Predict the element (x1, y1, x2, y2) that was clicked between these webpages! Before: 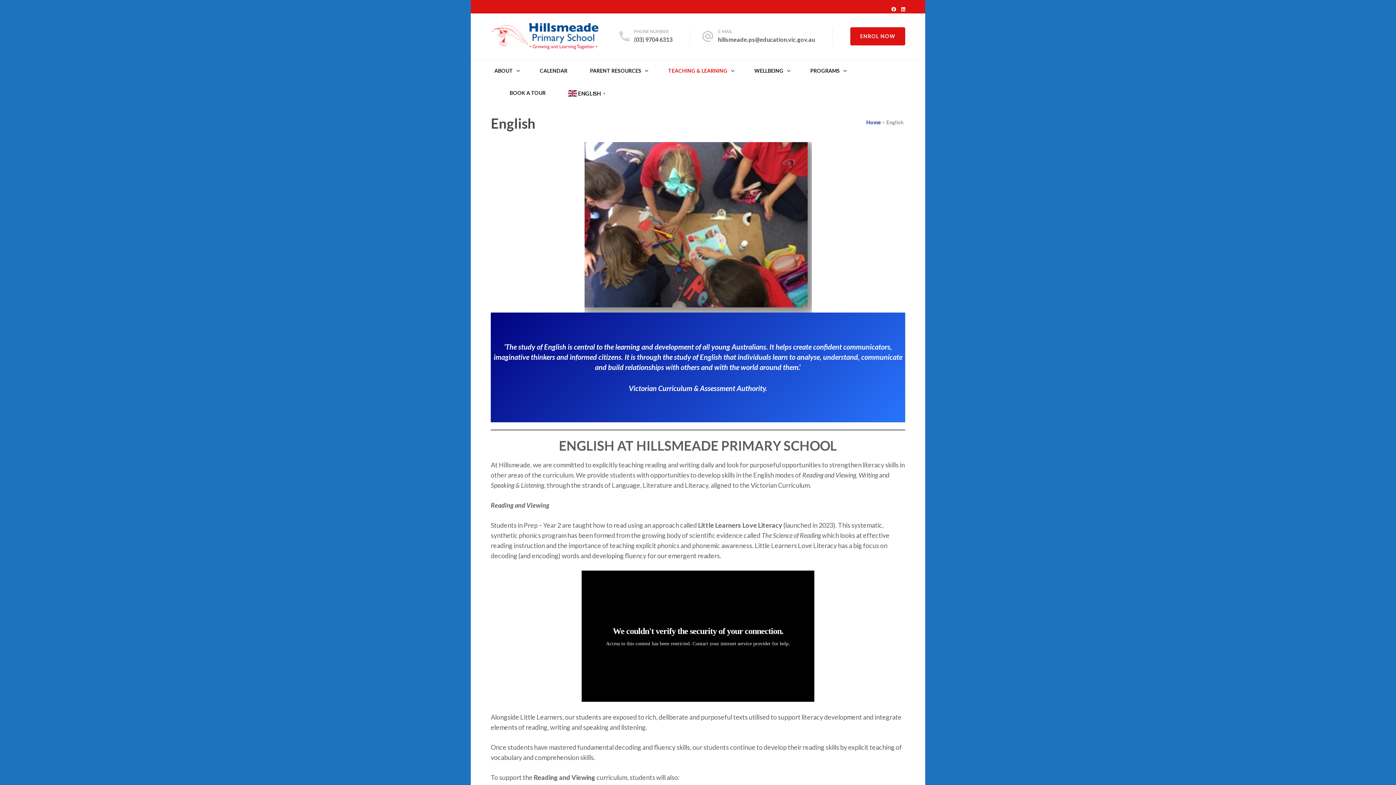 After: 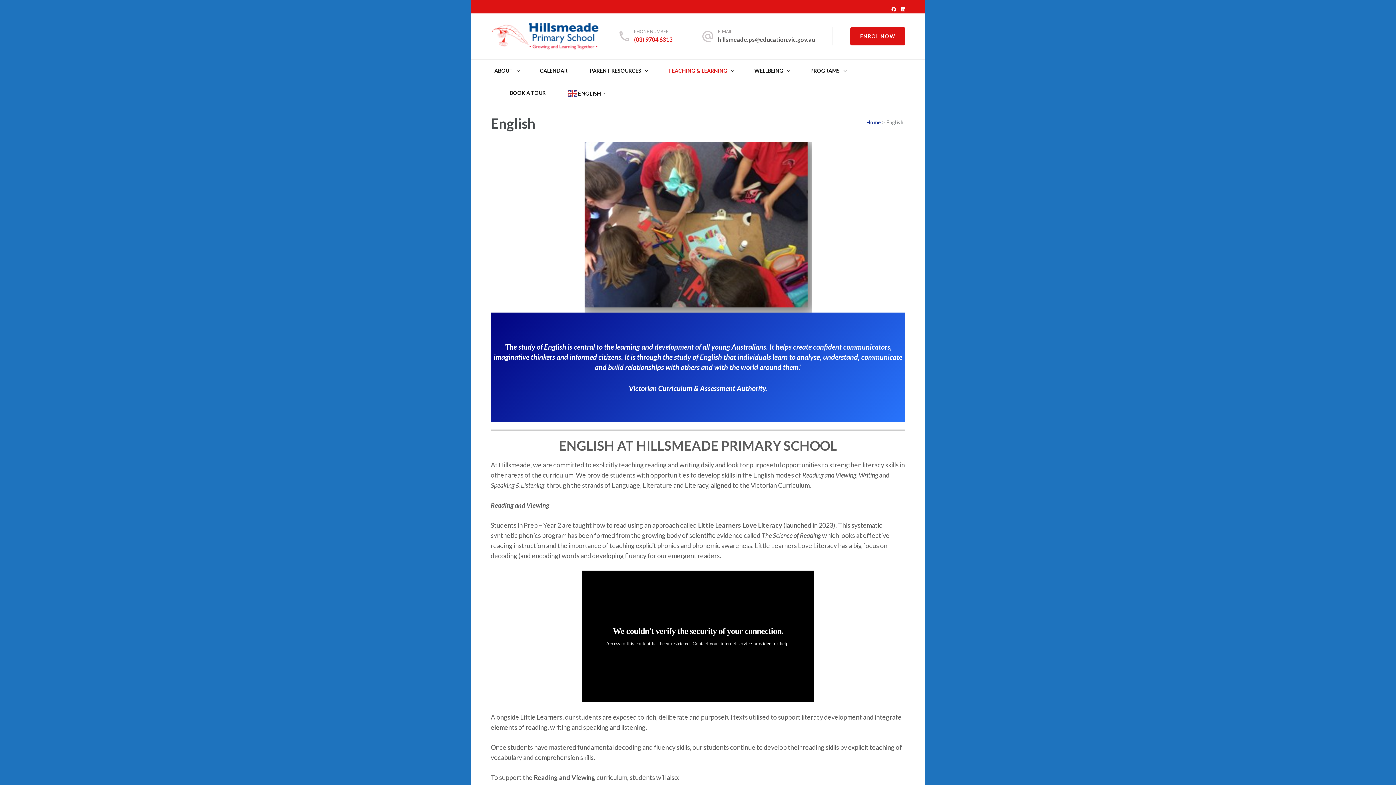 Action: bbox: (634, 35, 672, 42) label: (03) 9704 6313